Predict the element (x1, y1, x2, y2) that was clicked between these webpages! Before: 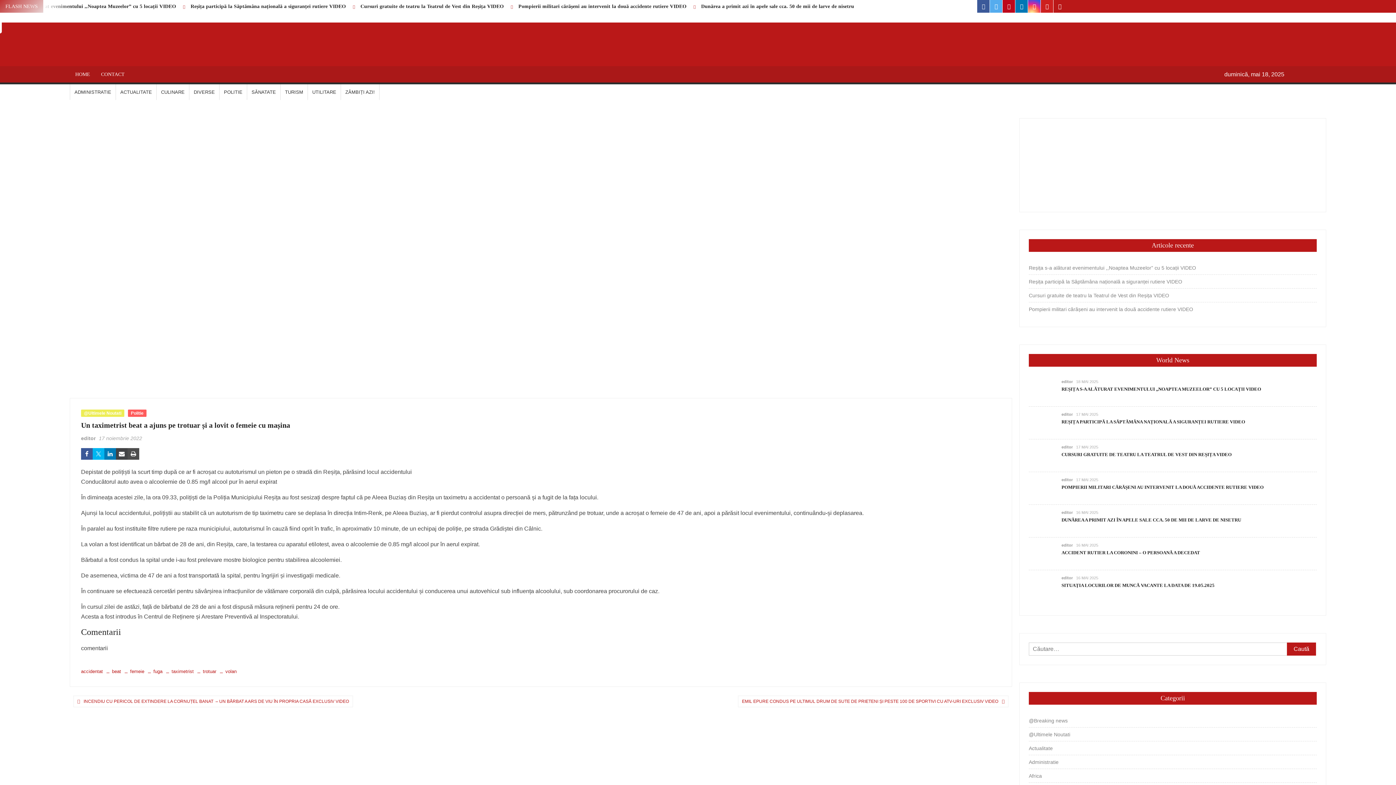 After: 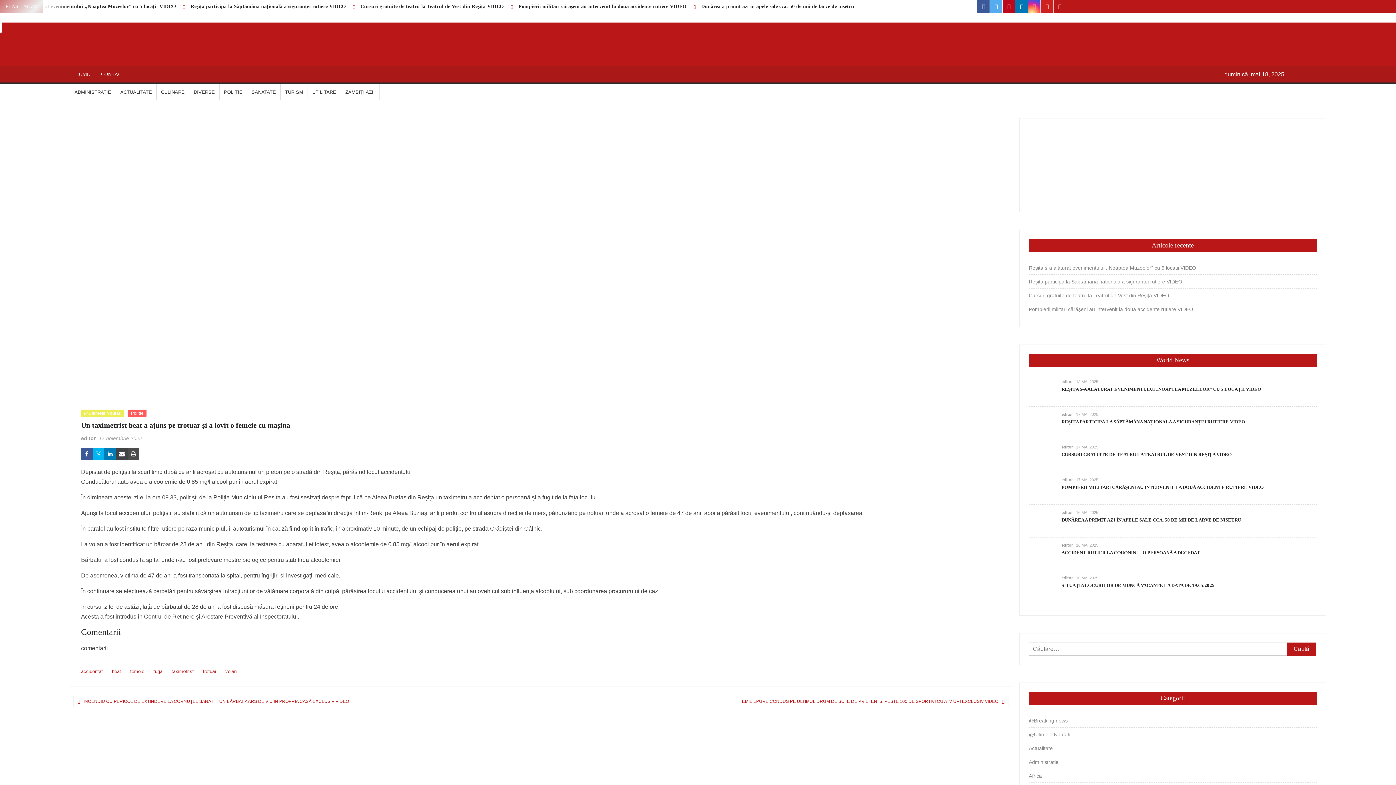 Action: bbox: (127, 448, 139, 460)